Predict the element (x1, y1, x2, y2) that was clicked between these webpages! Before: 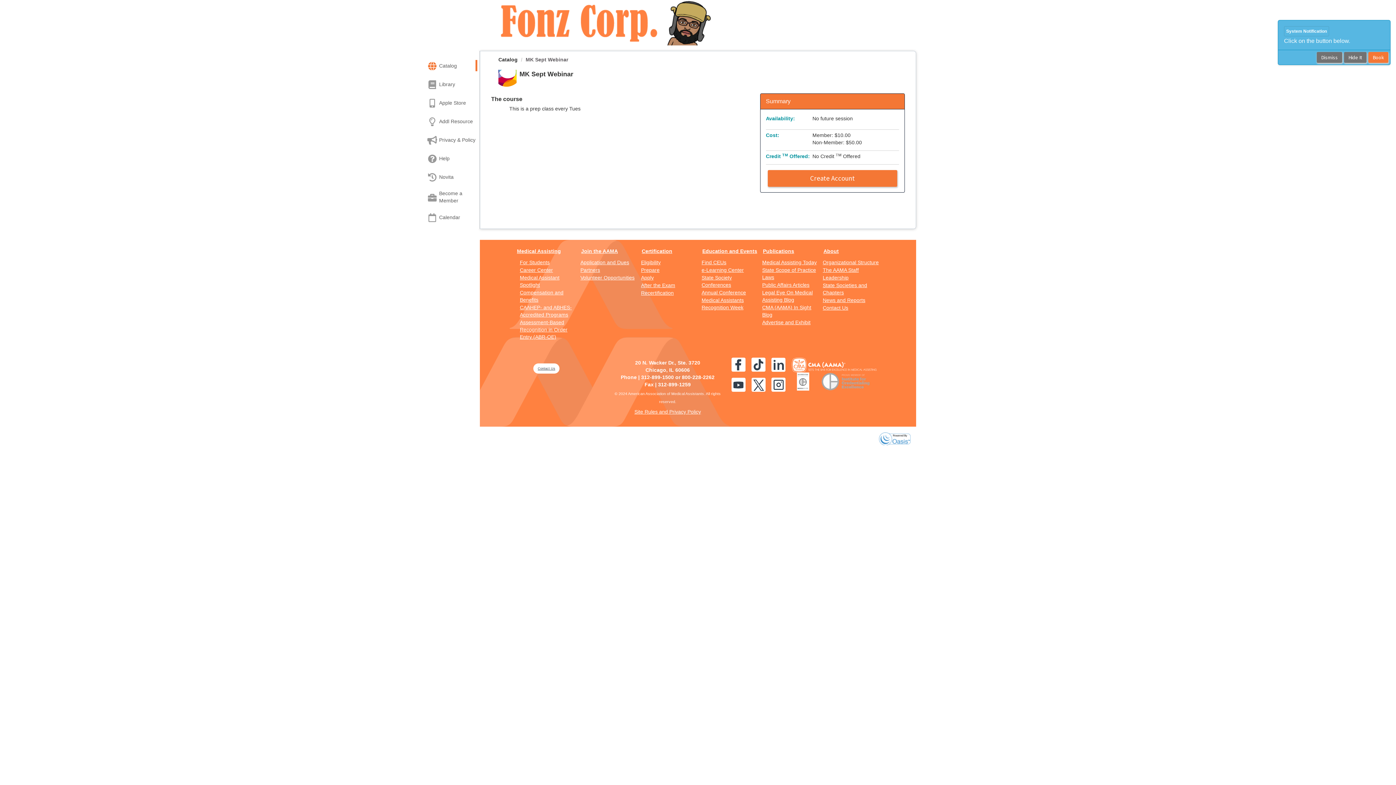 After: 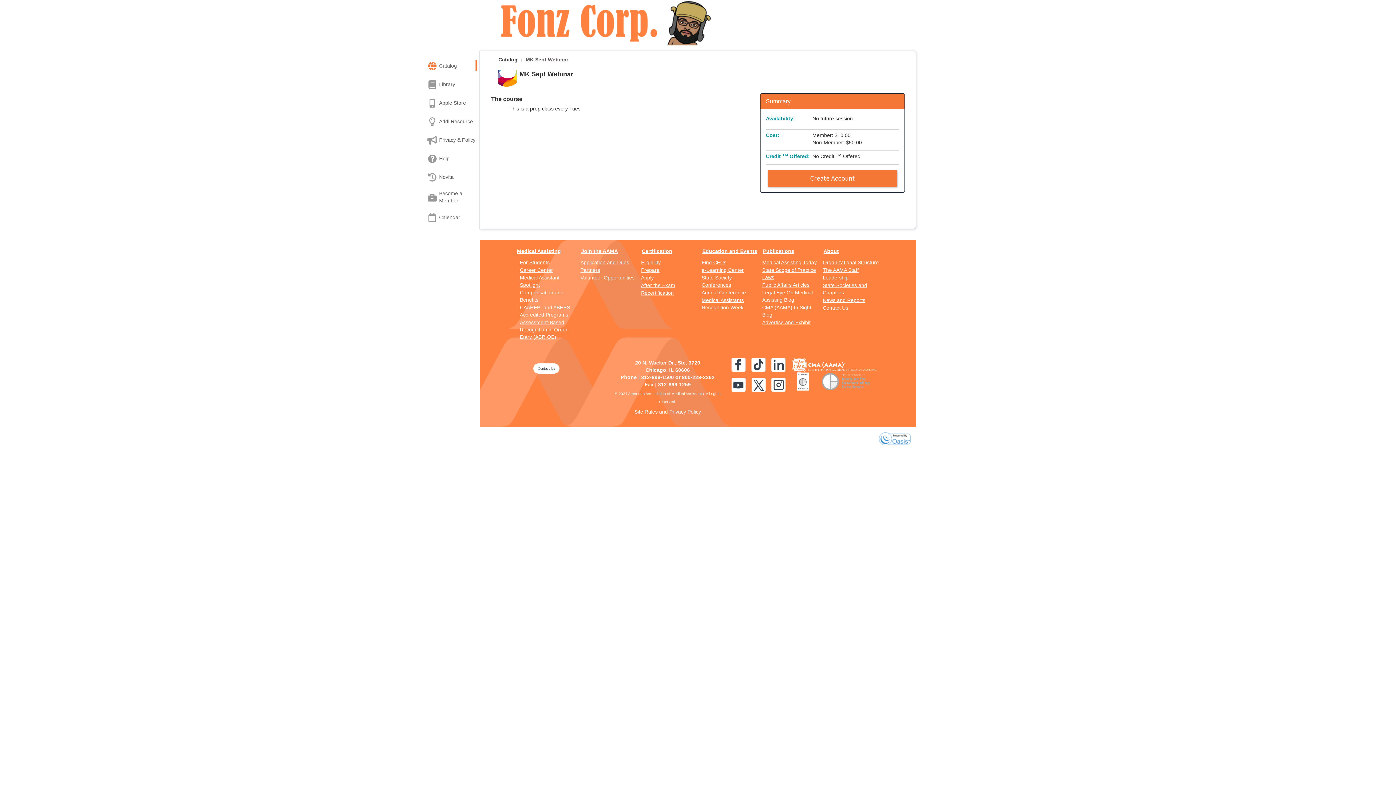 Action: bbox: (1344, 52, 1366, 62) label: Hide It